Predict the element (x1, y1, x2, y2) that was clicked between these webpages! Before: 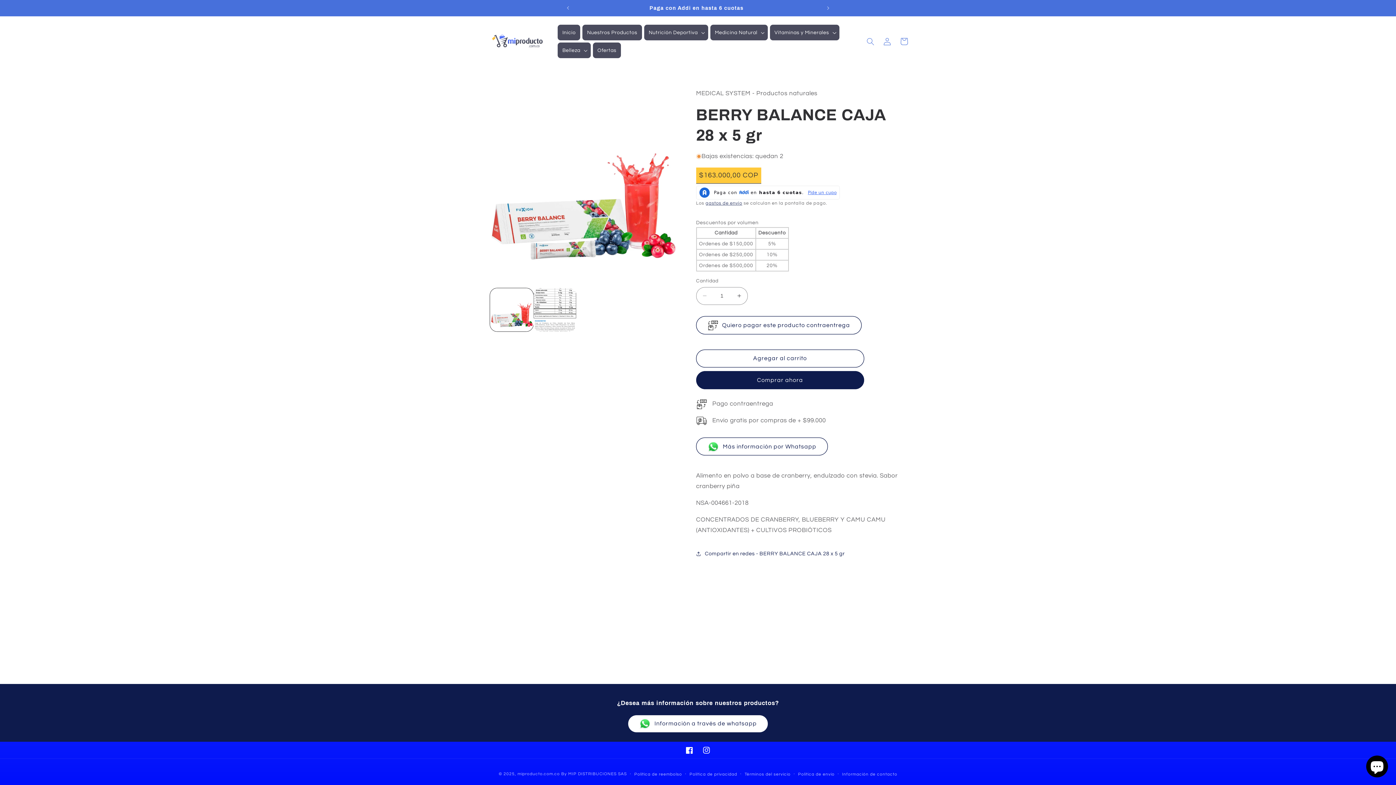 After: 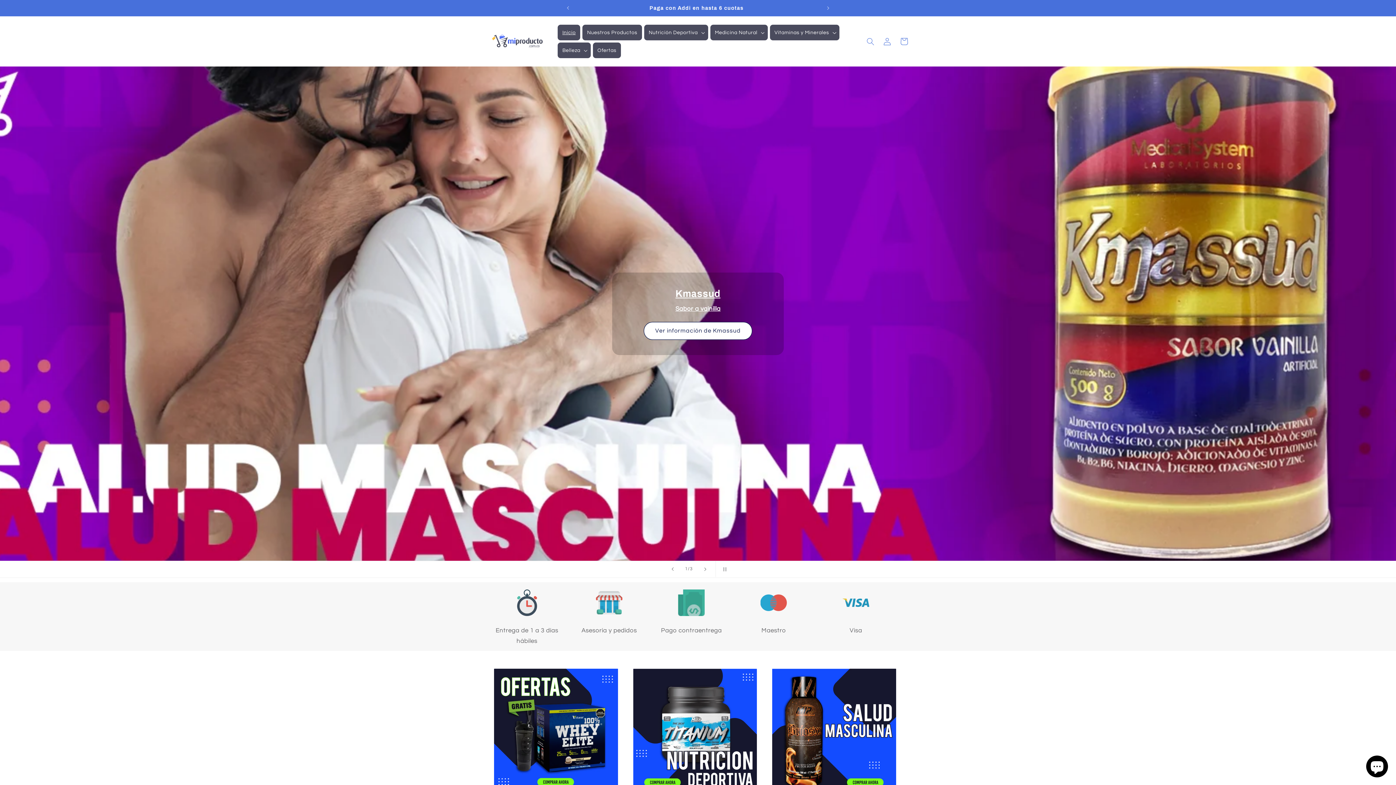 Action: bbox: (557, 24, 580, 40) label: Inicio